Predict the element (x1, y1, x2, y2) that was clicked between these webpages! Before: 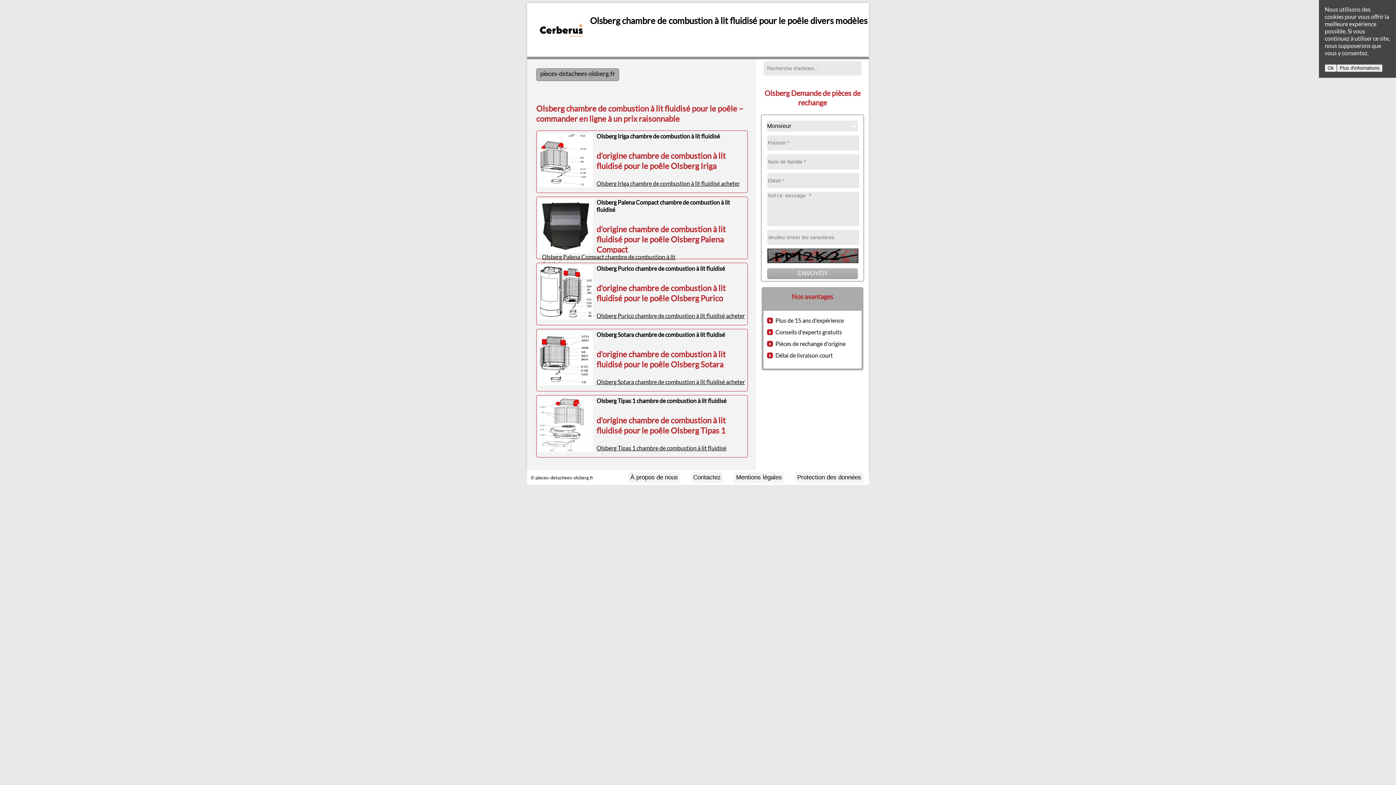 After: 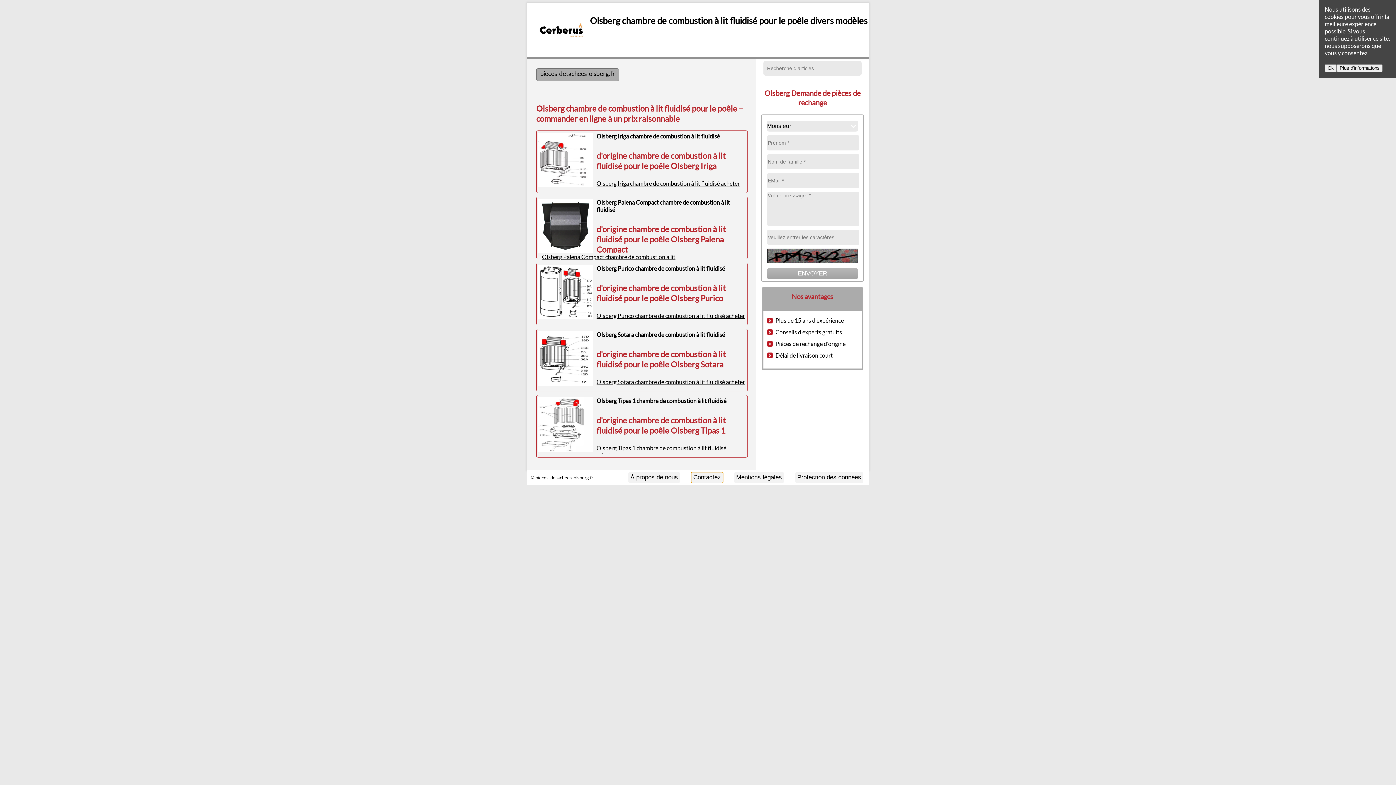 Action: label: Contactez bbox: (691, 472, 723, 483)